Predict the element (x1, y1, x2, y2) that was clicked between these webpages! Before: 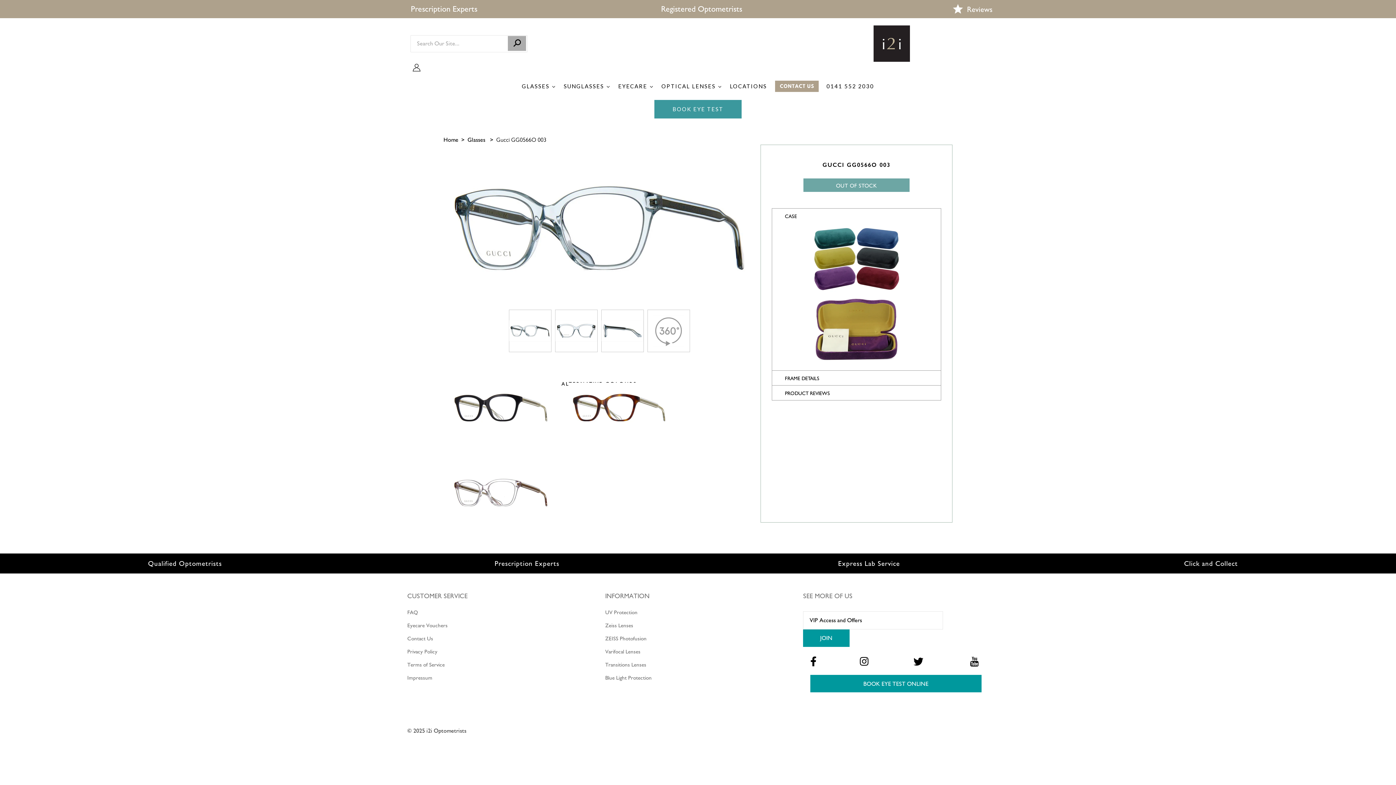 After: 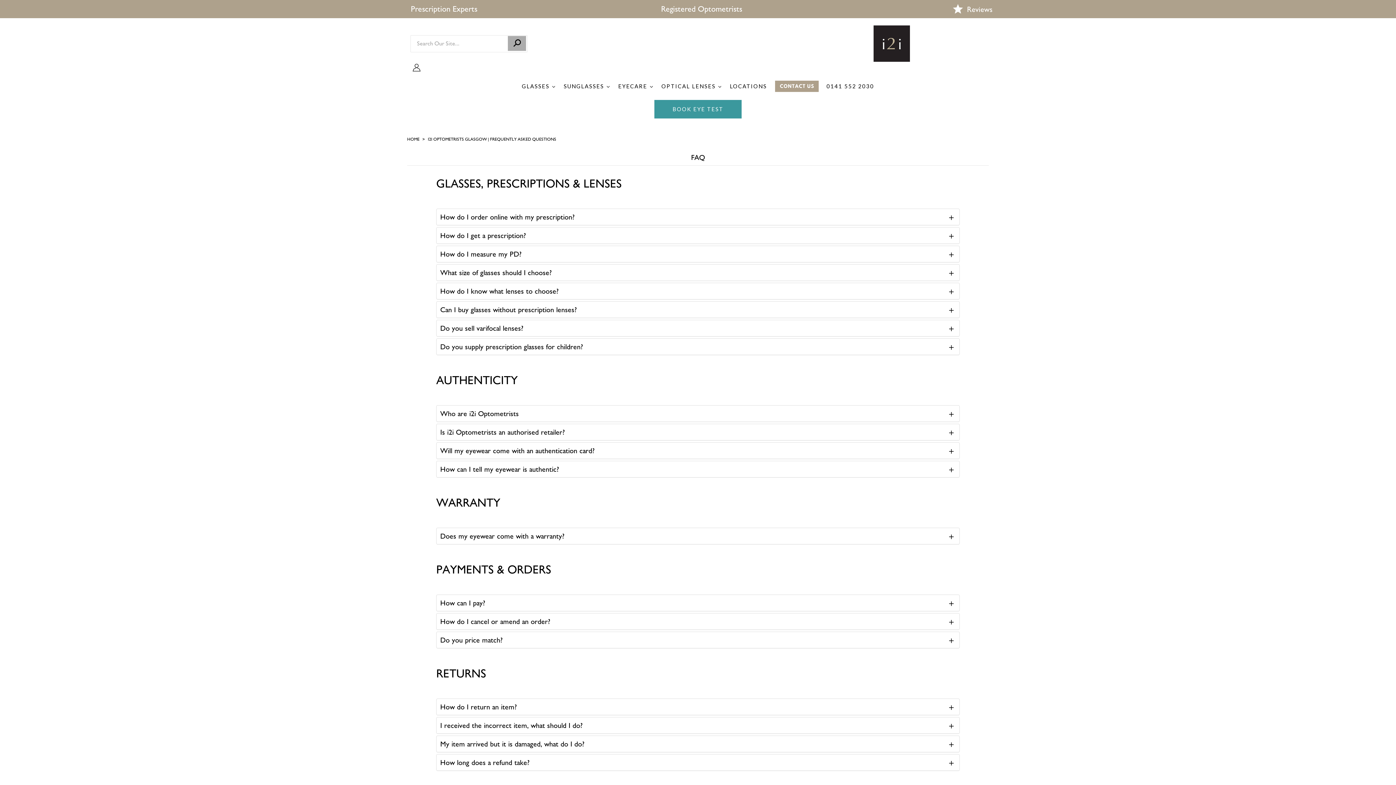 Action: bbox: (407, 609, 417, 615) label: FAQ